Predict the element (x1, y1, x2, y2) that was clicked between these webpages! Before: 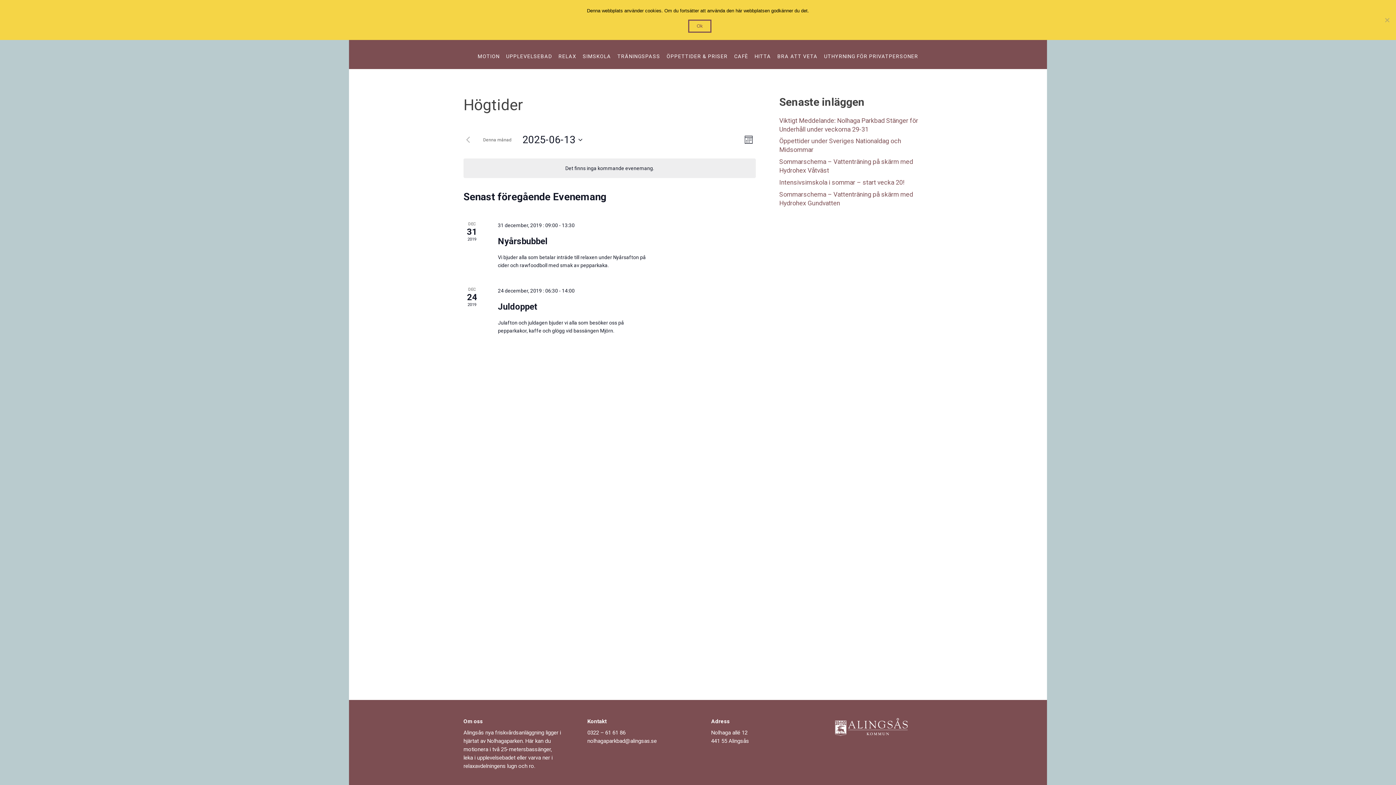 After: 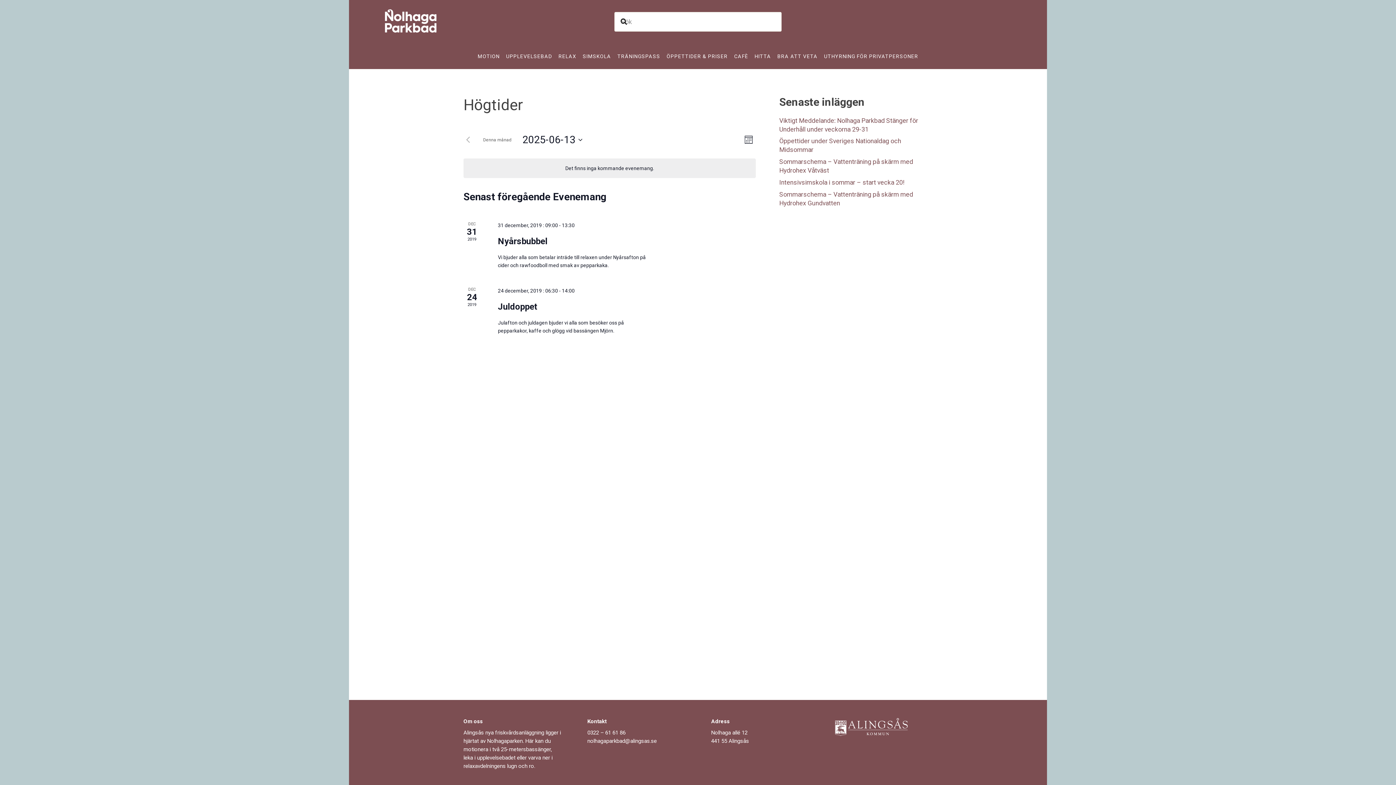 Action: bbox: (688, 19, 711, 32) label: Ok